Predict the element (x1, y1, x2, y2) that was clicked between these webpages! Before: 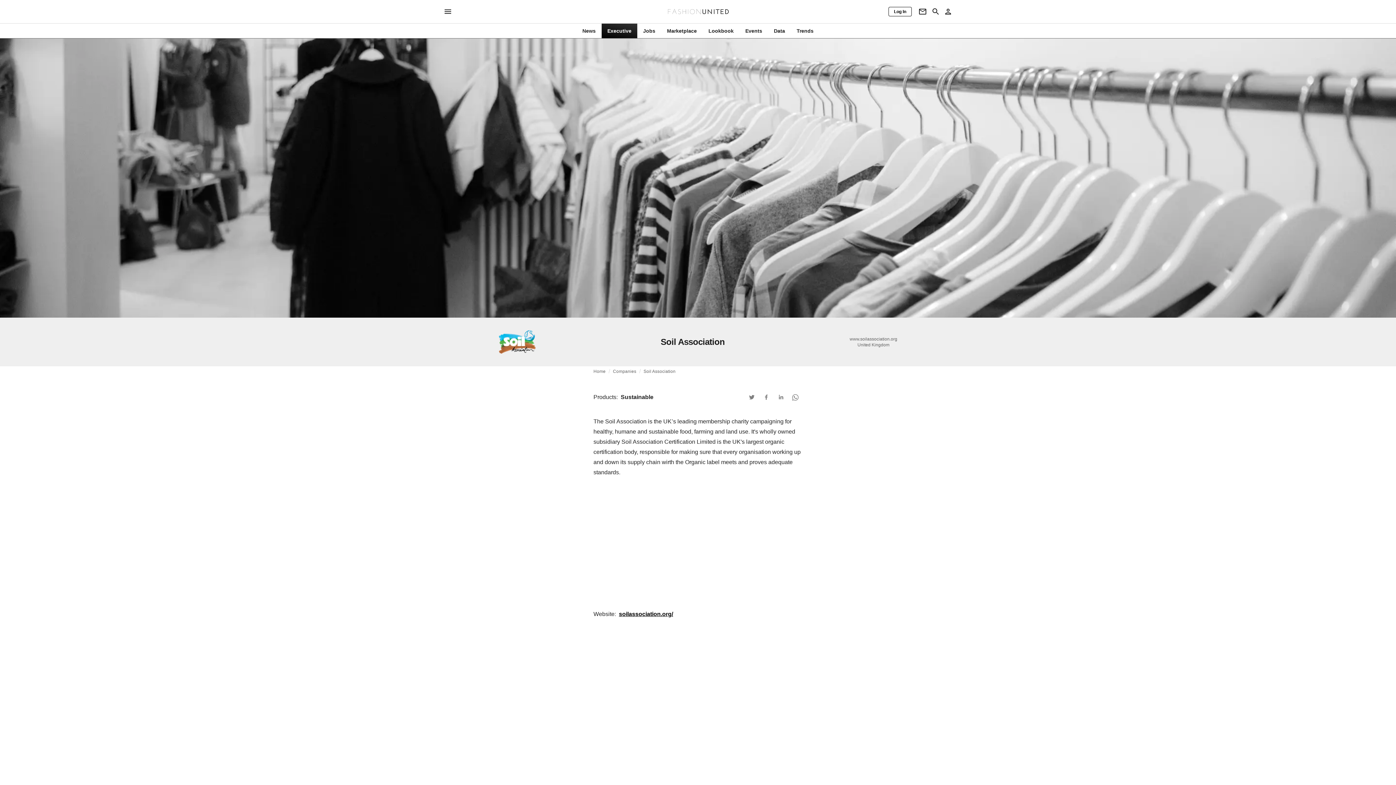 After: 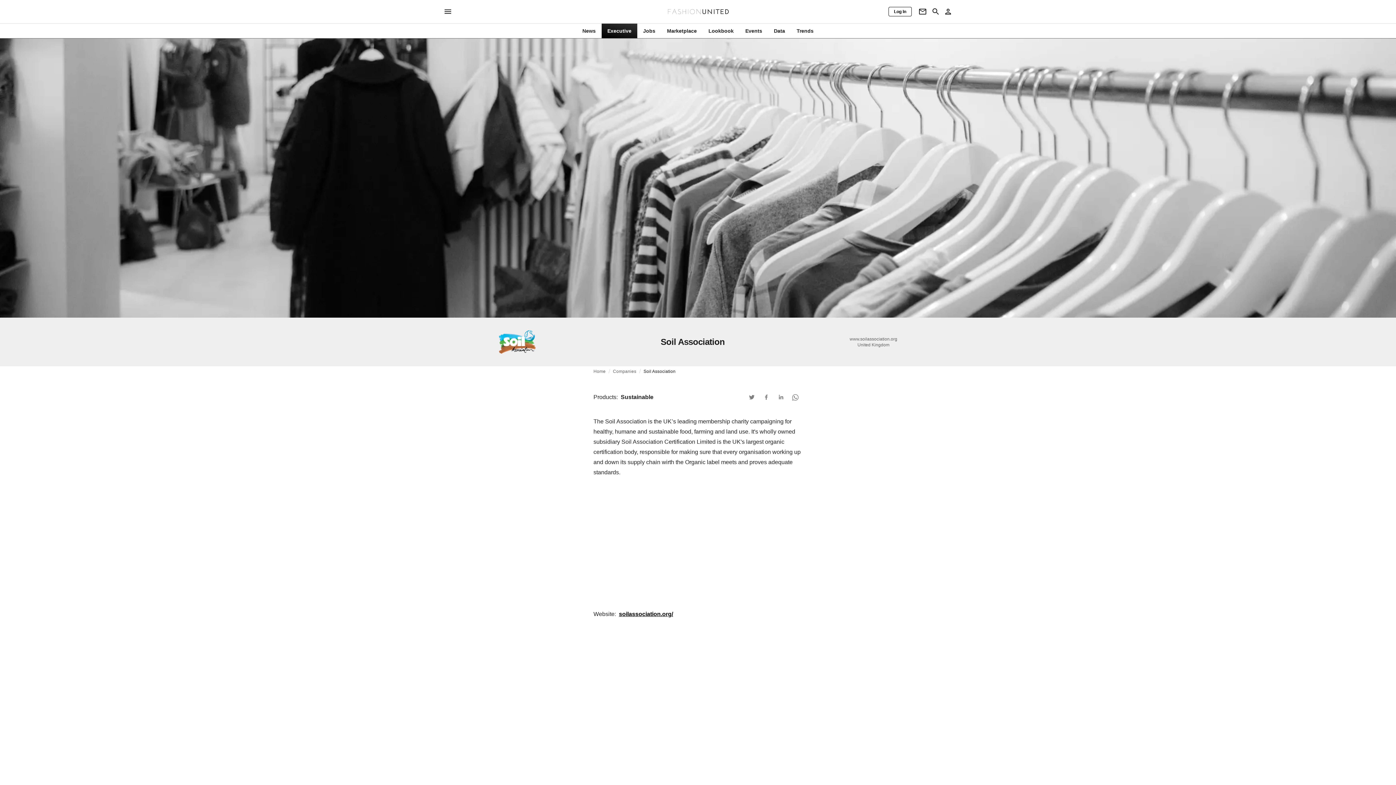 Action: bbox: (643, 369, 675, 373) label: Soil Association